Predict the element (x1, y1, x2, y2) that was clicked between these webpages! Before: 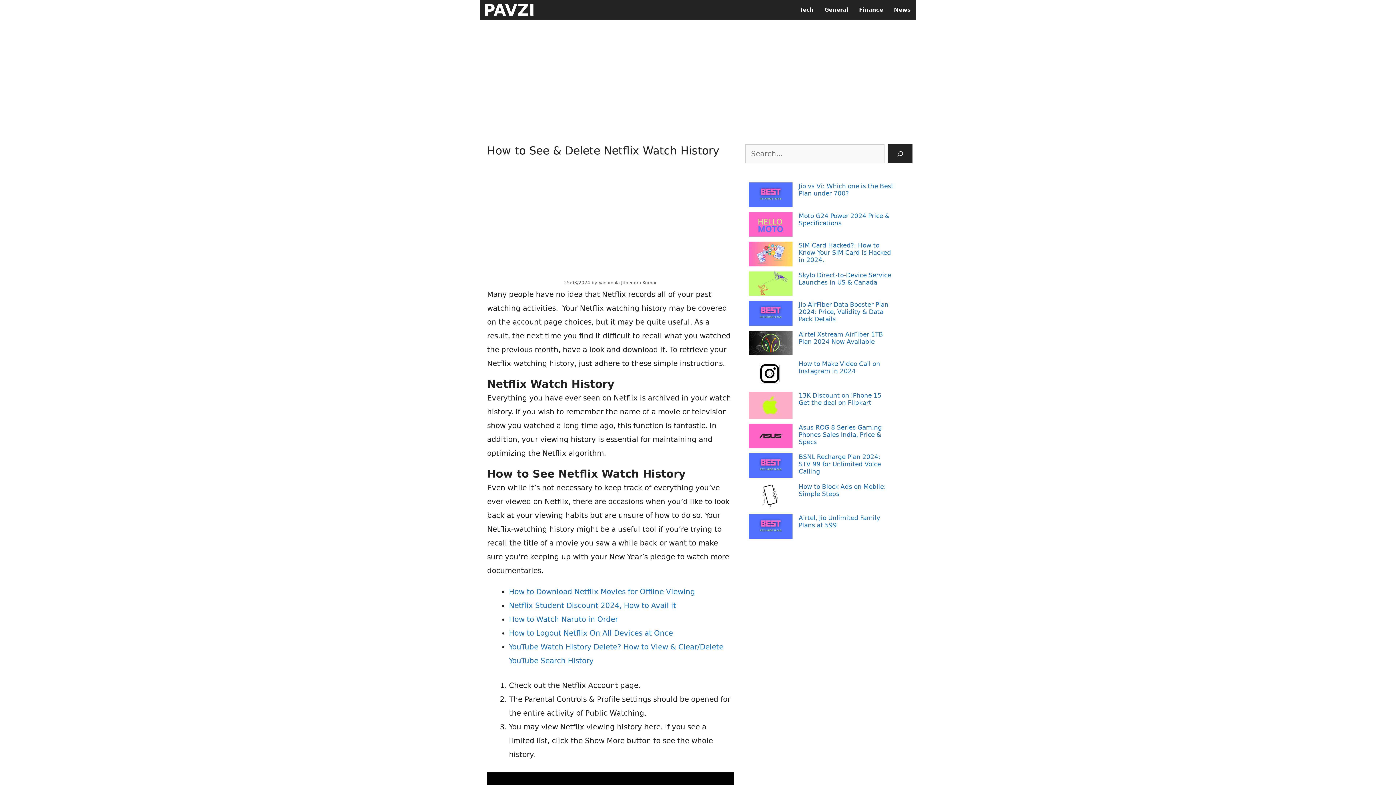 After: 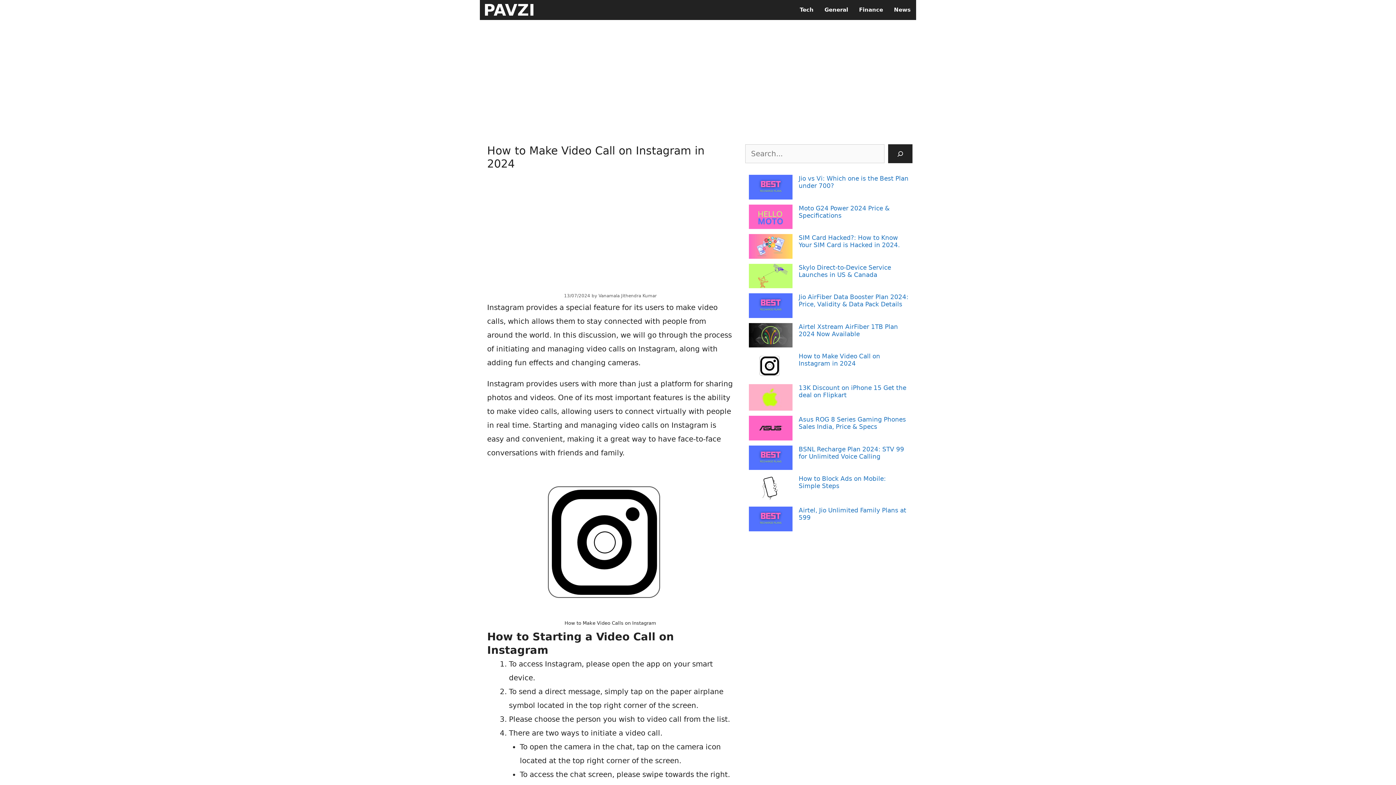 Action: bbox: (749, 360, 792, 388) label: How to Make Video Call on Instagram in 2024